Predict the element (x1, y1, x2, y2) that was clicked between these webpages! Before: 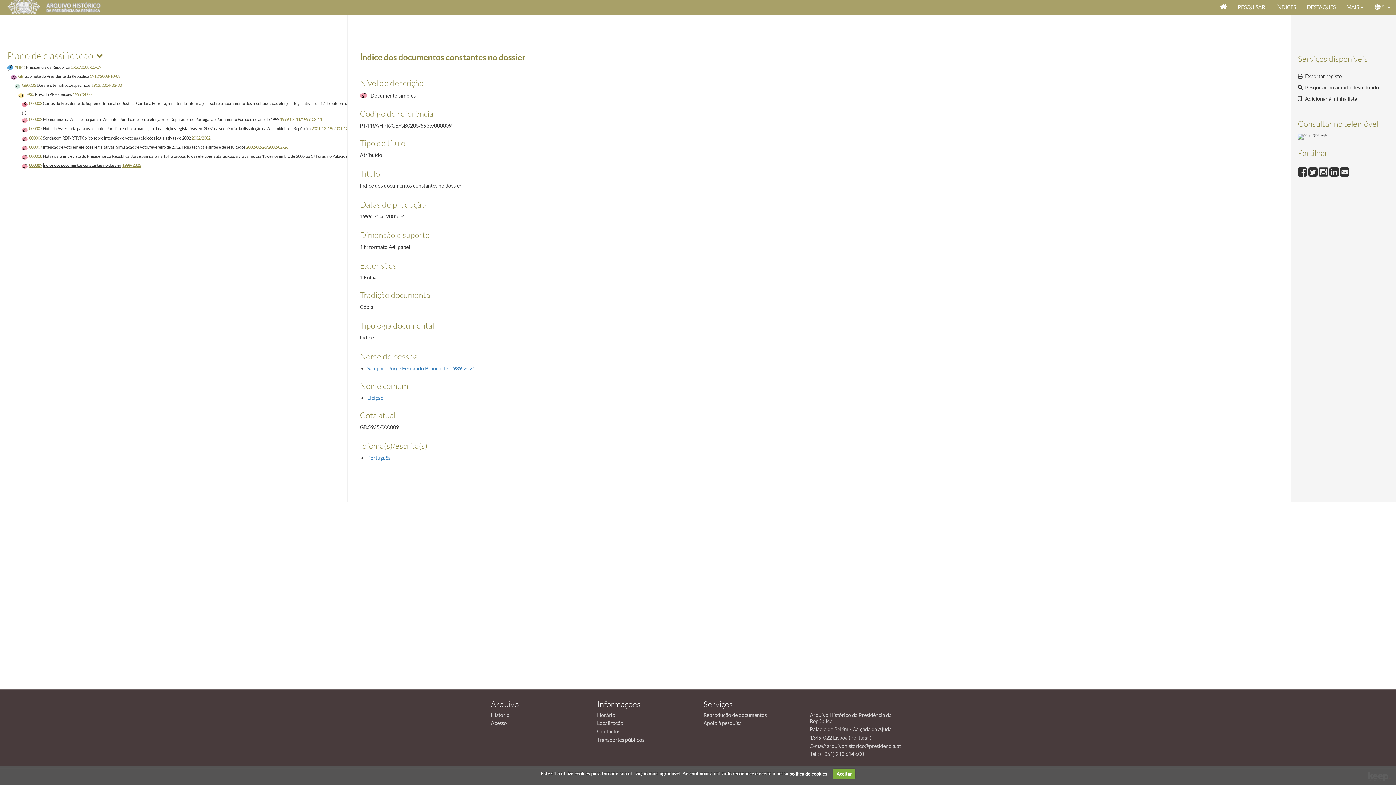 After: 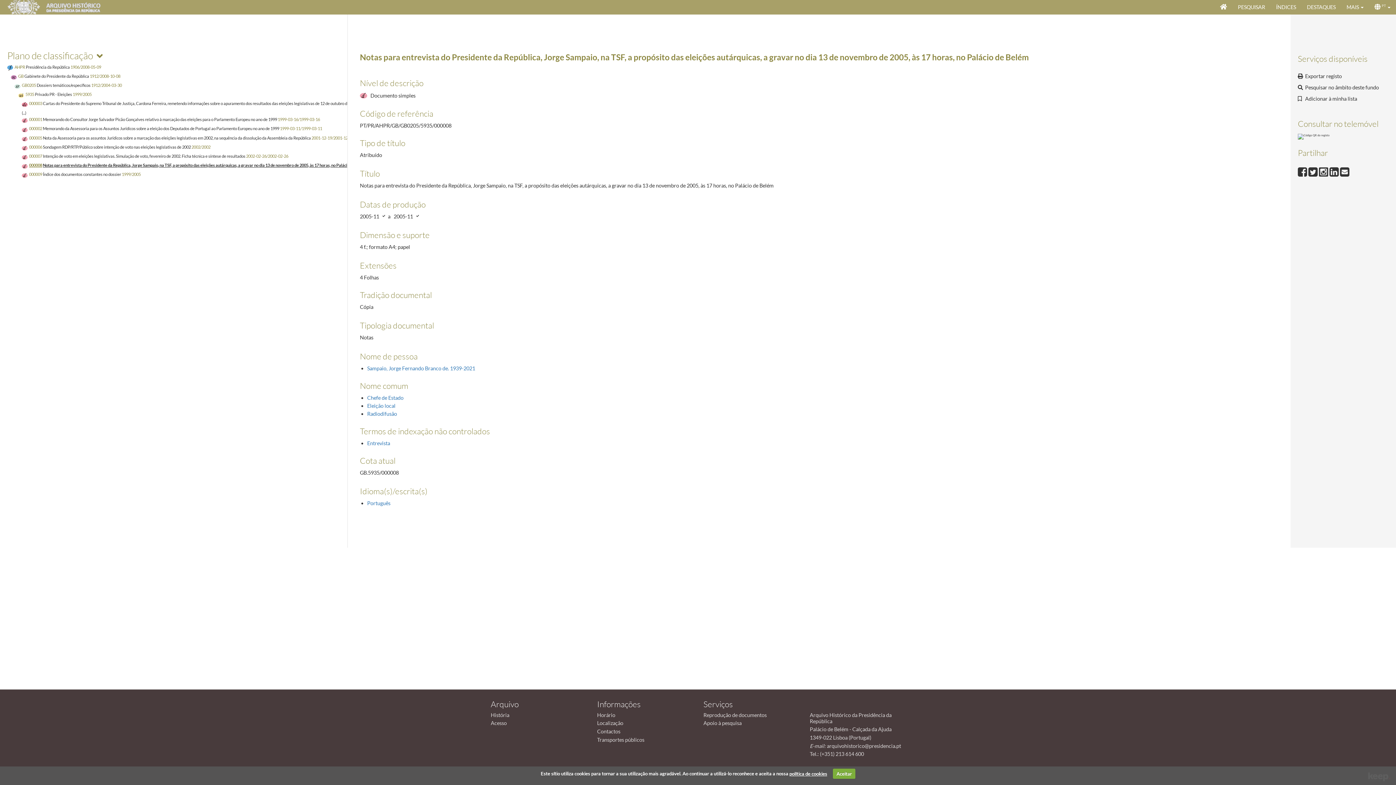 Action: label: 000008 Notas para entrevista do Presidente da República, Jorge Sampaio, na TSF, a propósito das eleições autárquicas, a gravar no dia 13 de novembro de 2005, às 17 horas, no Palácio de Belém 2005-11/2005-11 bbox: (21, 153, 393, 158)